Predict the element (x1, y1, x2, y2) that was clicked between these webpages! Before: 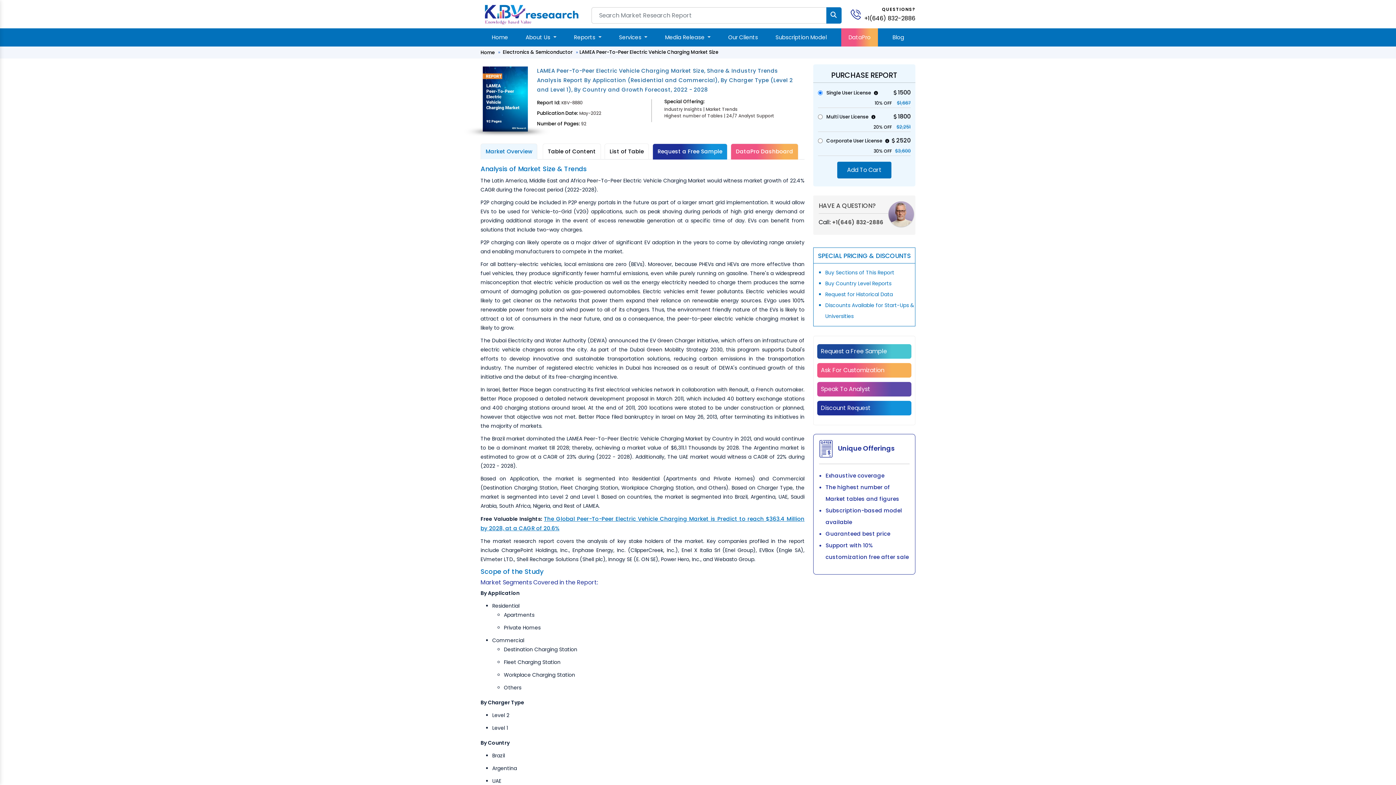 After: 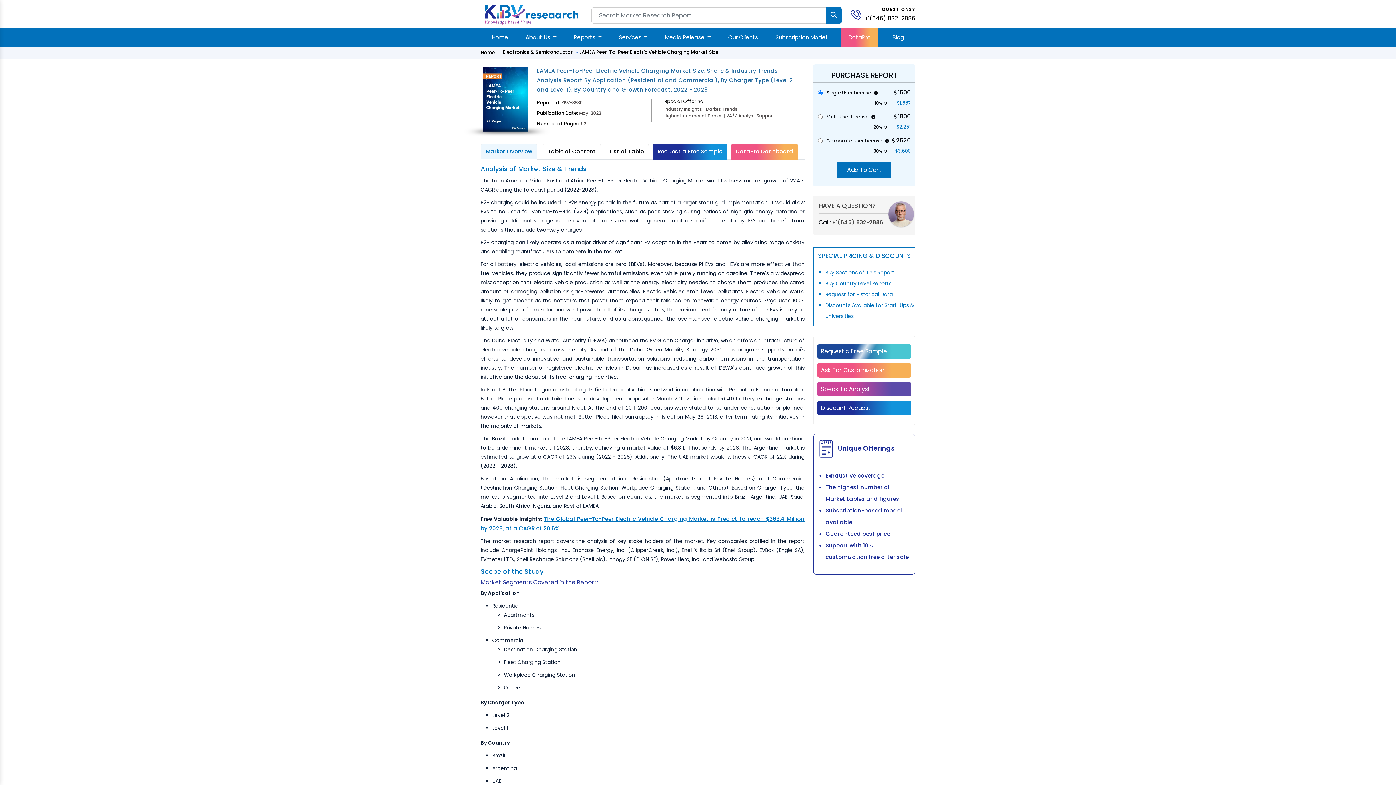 Action: bbox: (853, 9, 864, 18)